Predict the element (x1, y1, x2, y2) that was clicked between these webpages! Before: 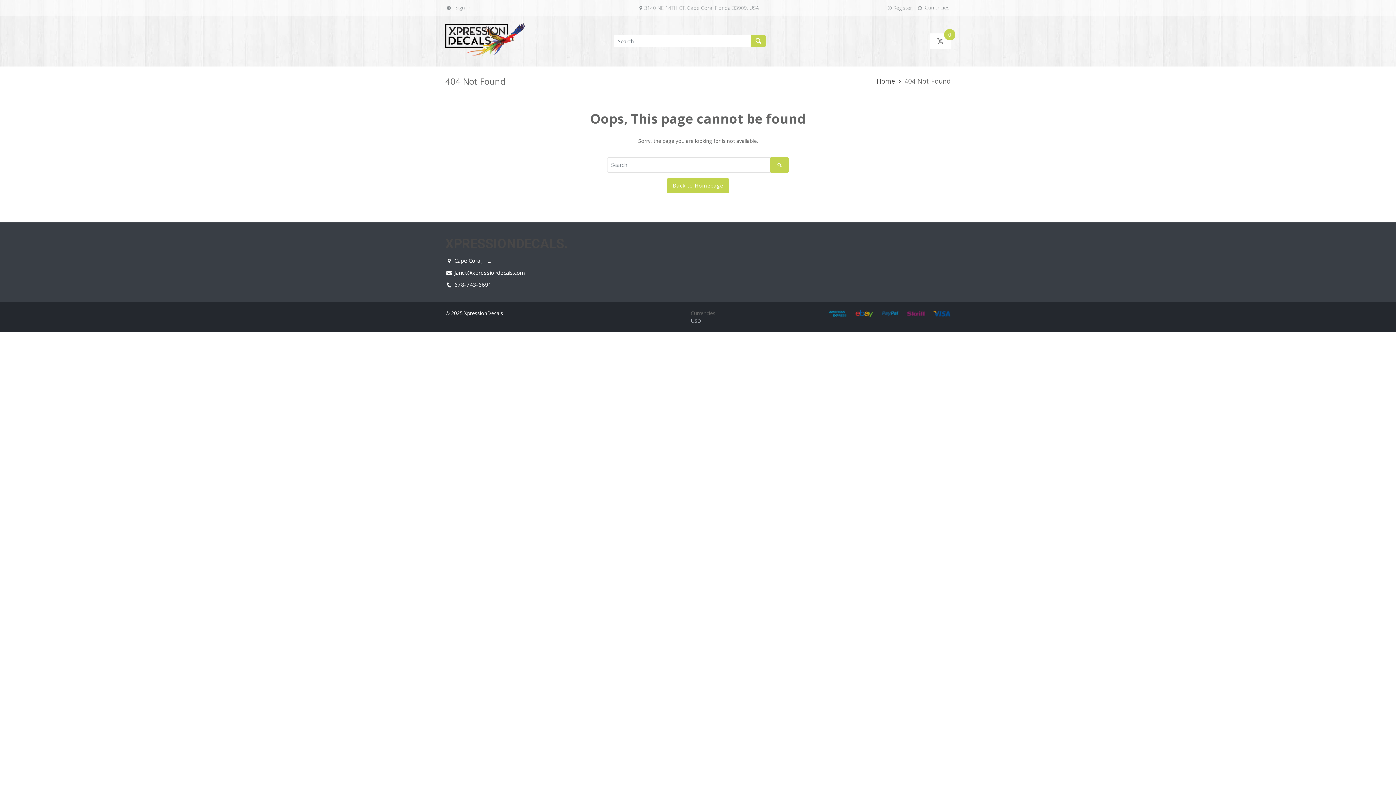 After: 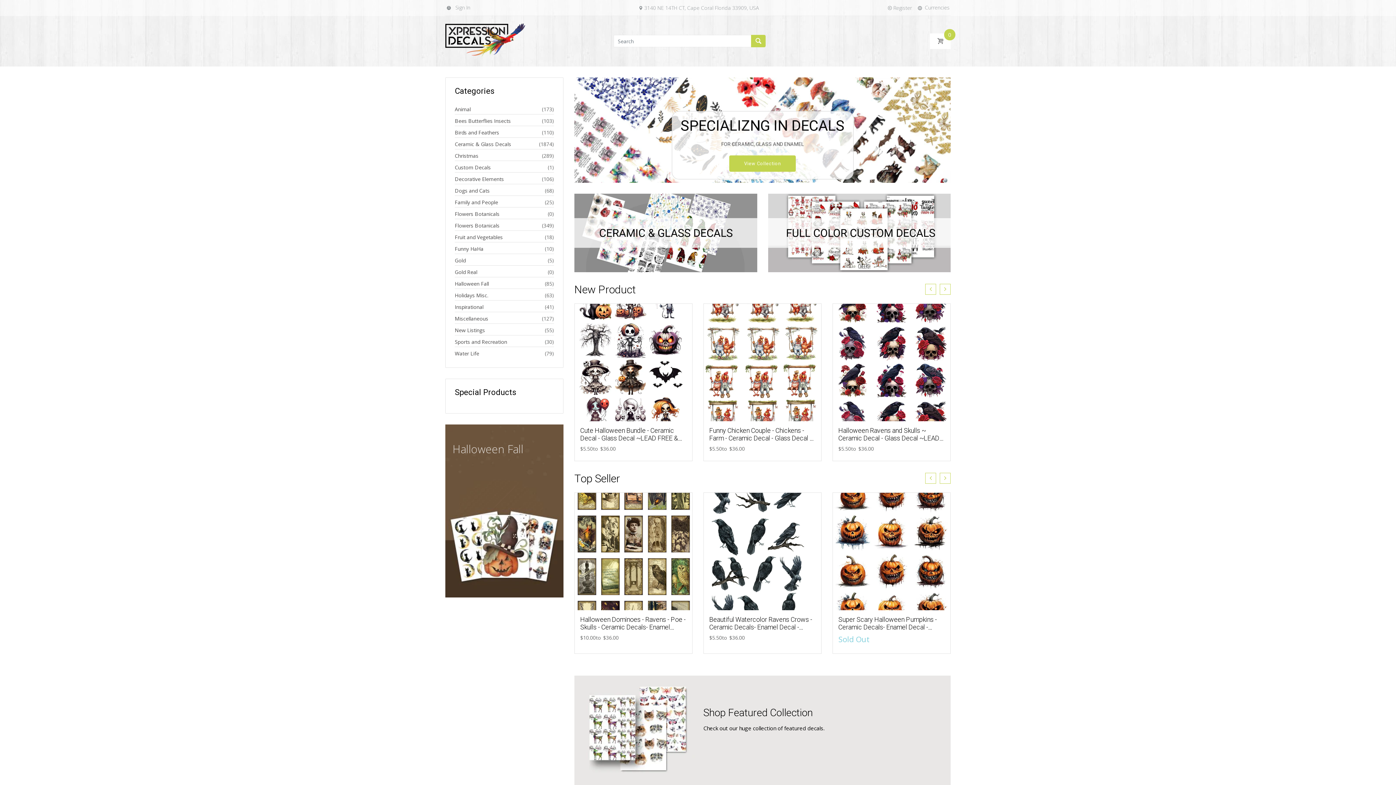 Action: bbox: (445, 37, 525, 43)